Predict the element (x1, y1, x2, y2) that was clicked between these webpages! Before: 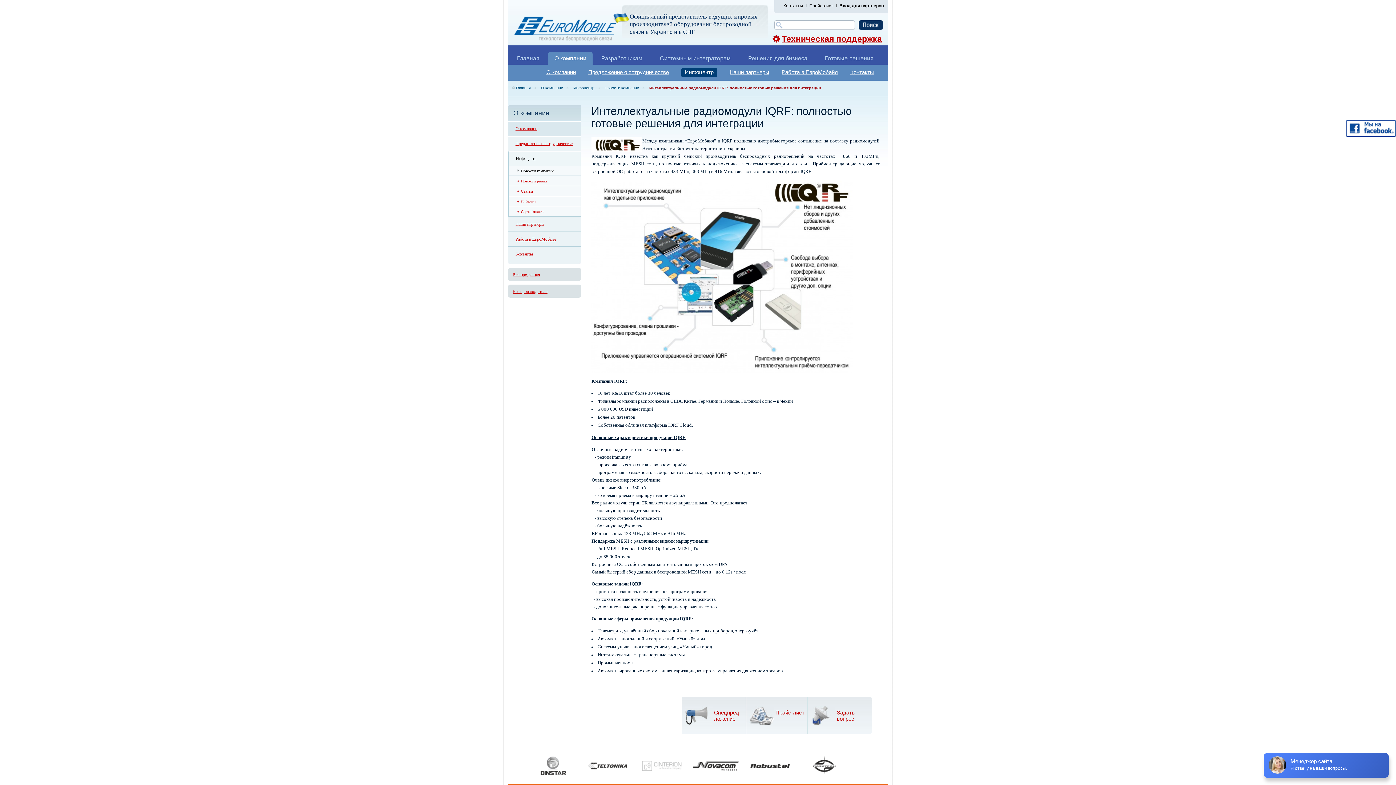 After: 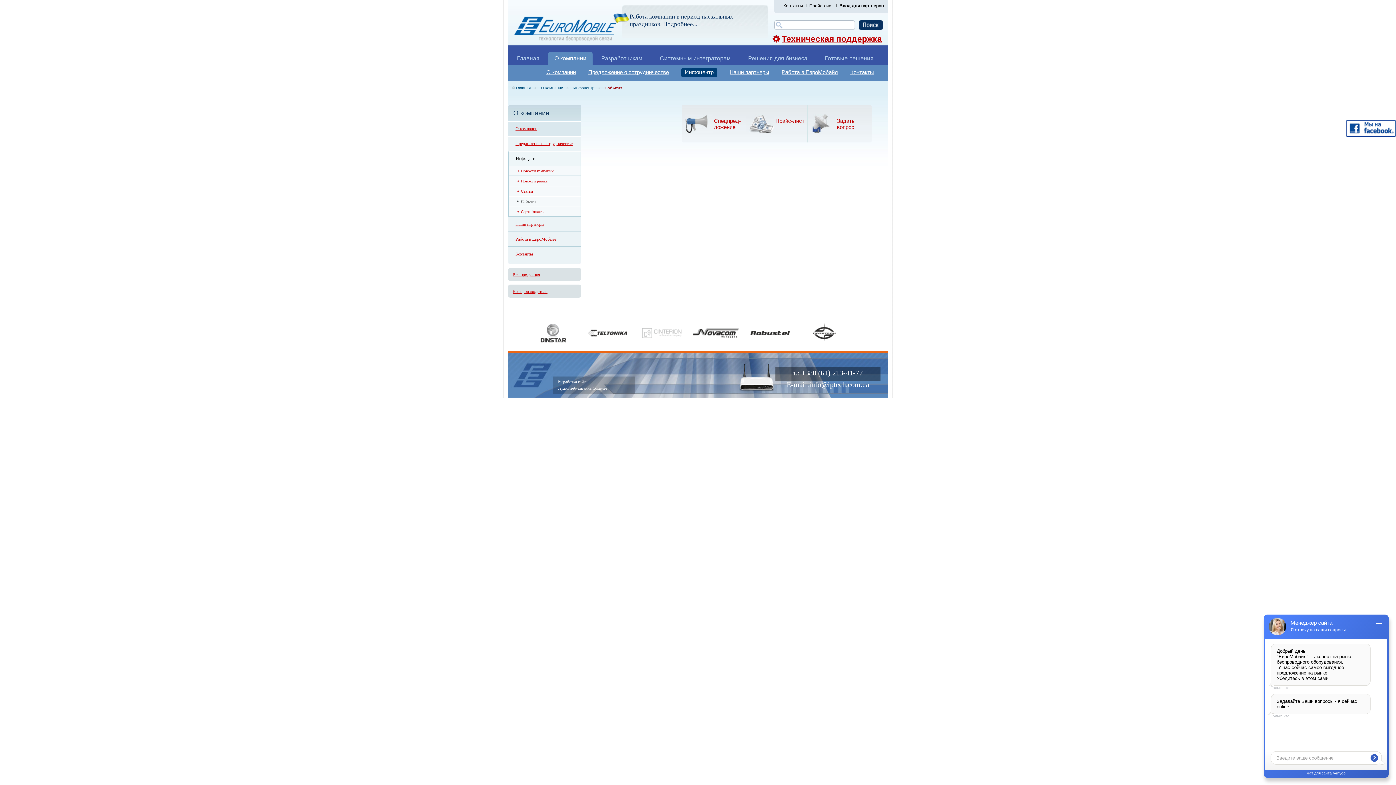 Action: bbox: (521, 196, 564, 206) label: События